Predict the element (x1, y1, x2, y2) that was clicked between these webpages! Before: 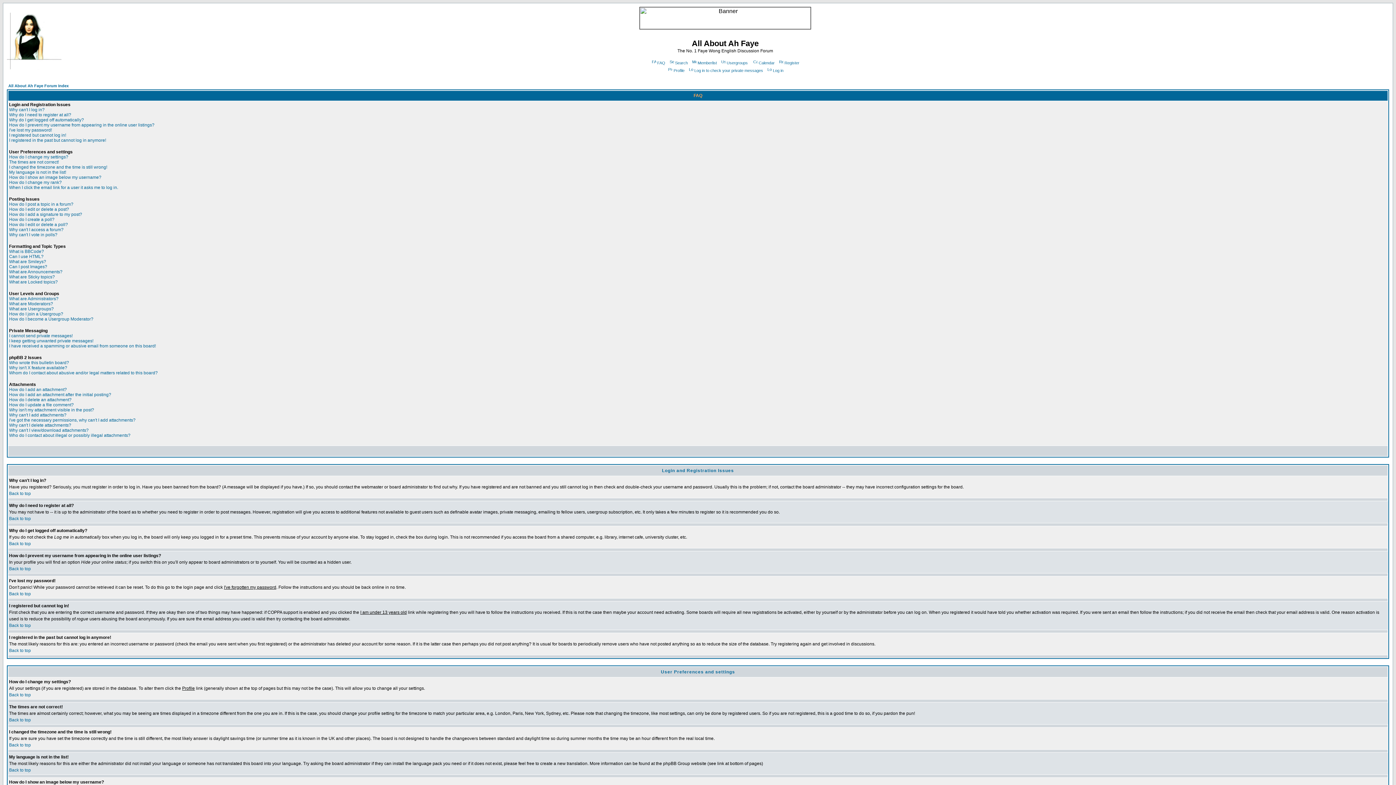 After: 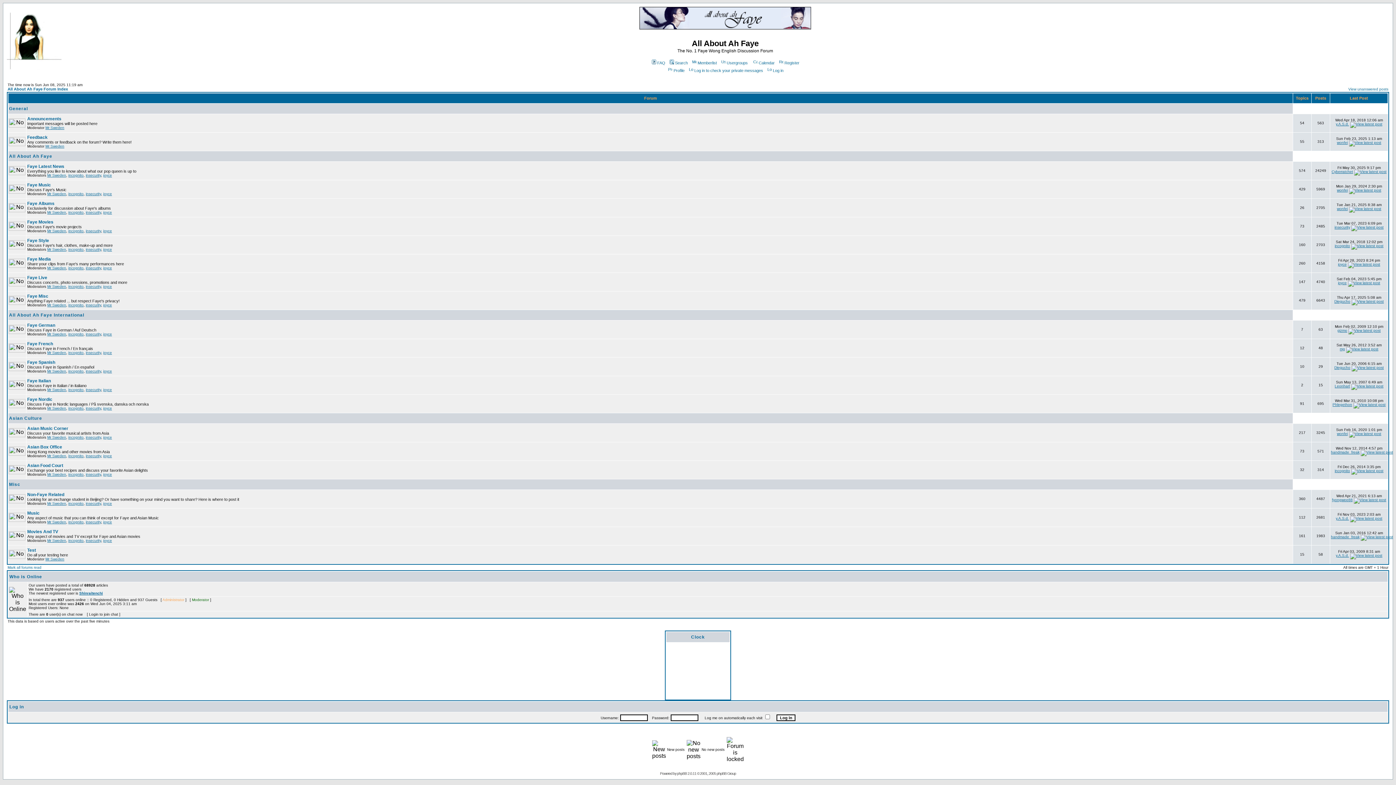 Action: bbox: (8, 83, 68, 88) label: All About Ah Faye Forum Index